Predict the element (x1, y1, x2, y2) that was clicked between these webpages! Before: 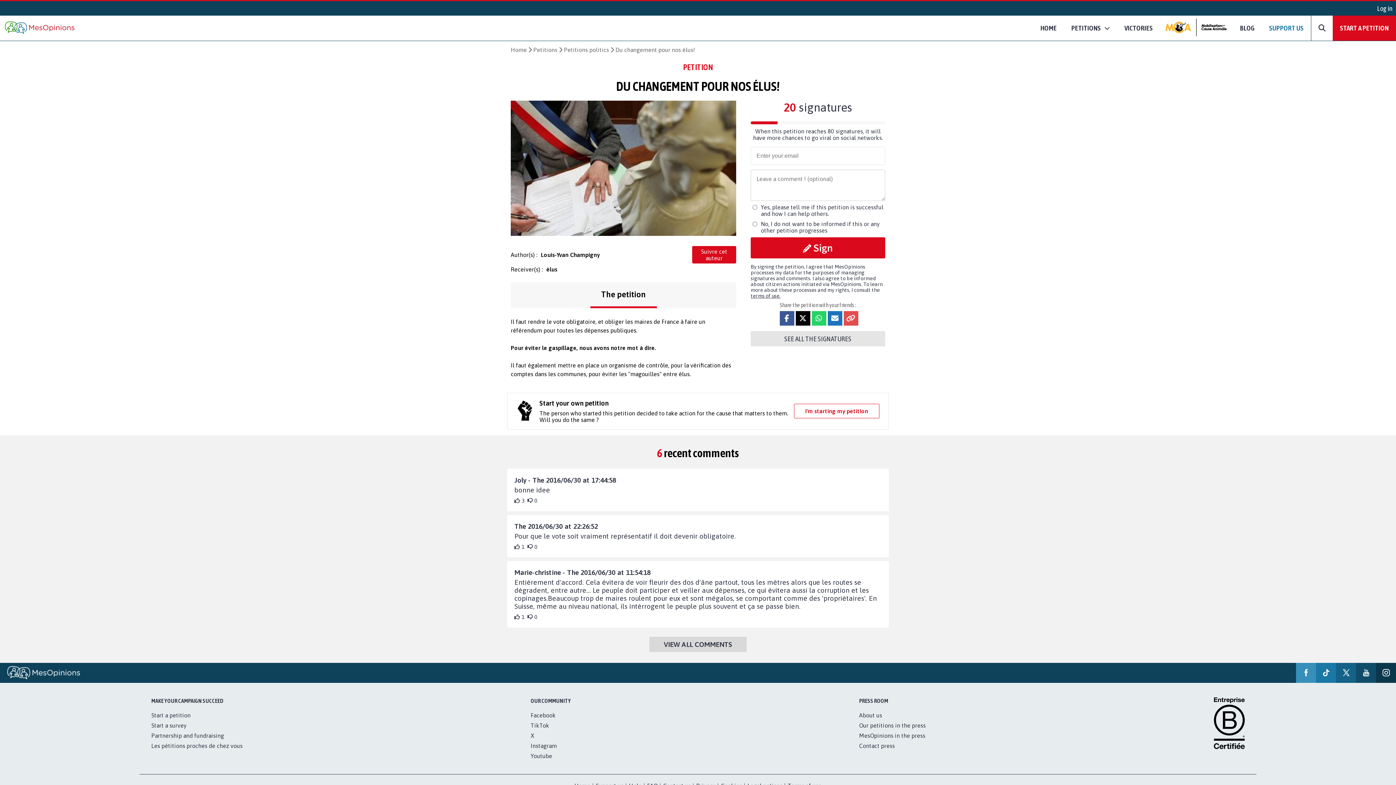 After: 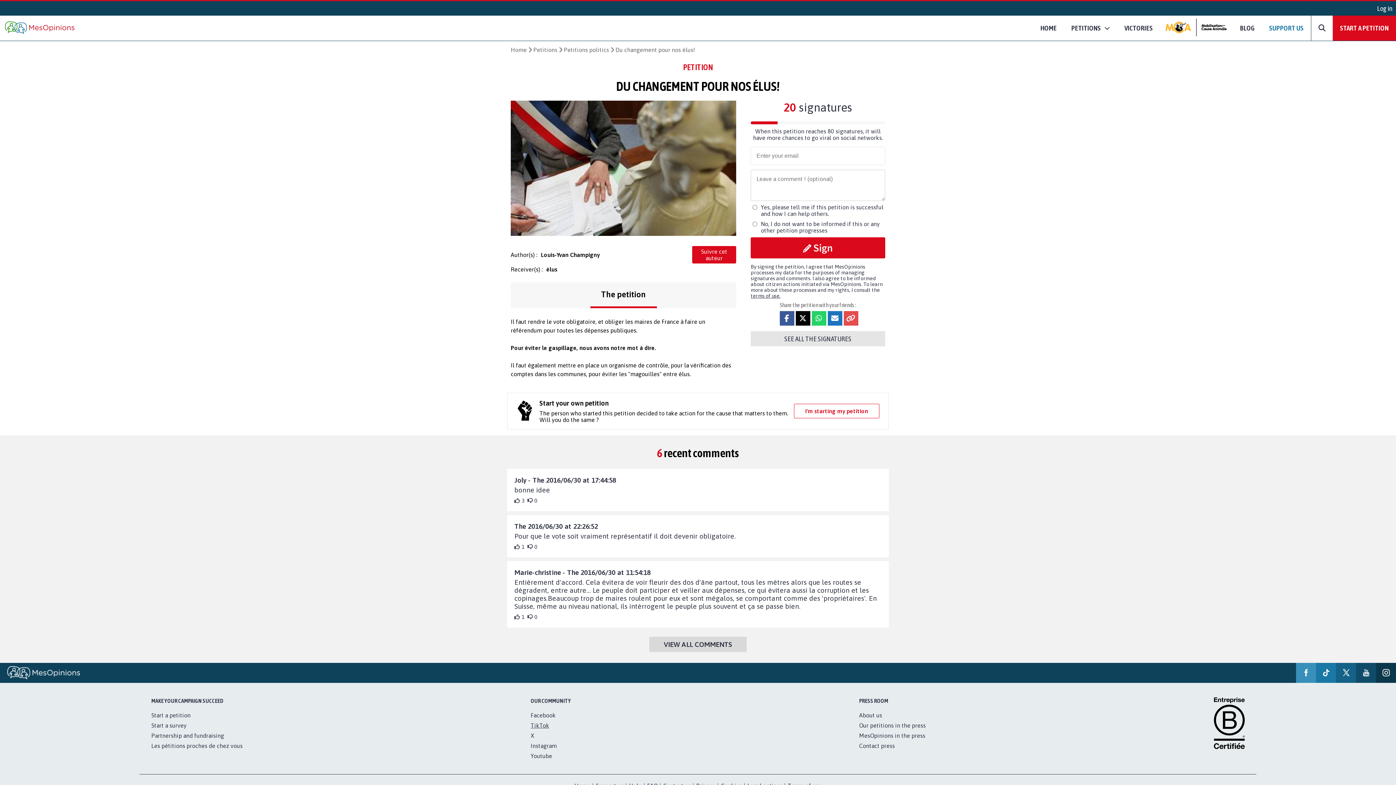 Action: label: TikTok bbox: (530, 722, 549, 728)